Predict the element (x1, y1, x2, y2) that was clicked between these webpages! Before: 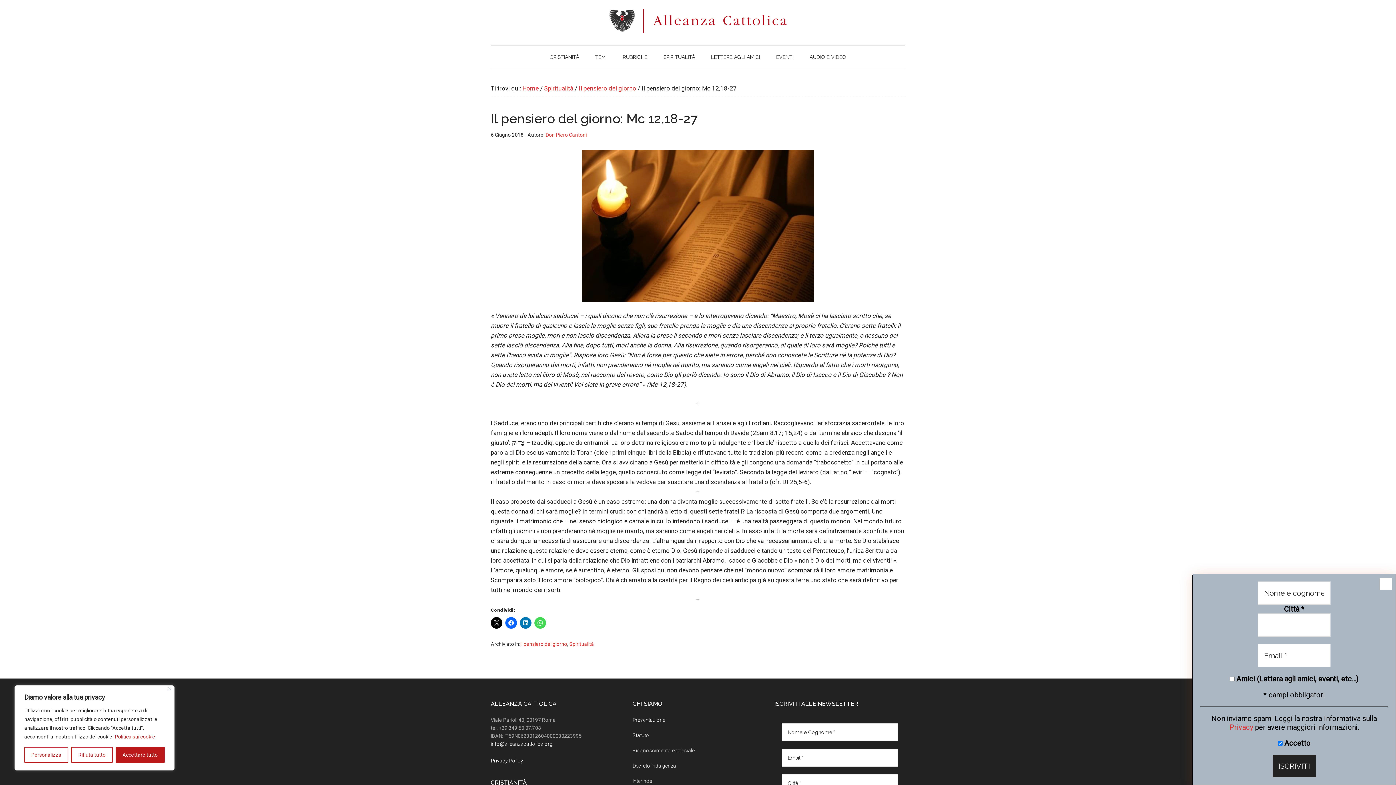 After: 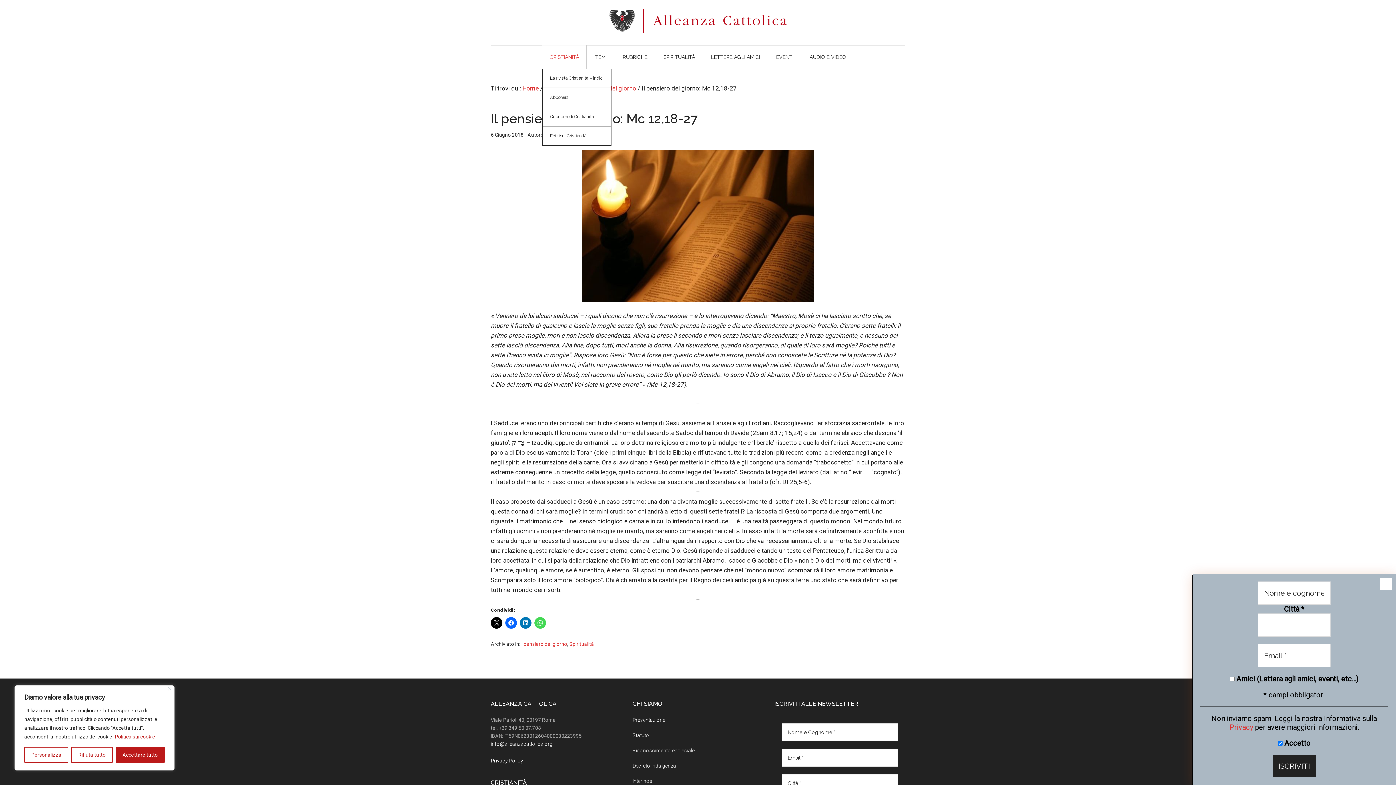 Action: bbox: (542, 45, 586, 68) label: CRISTIANITÀ